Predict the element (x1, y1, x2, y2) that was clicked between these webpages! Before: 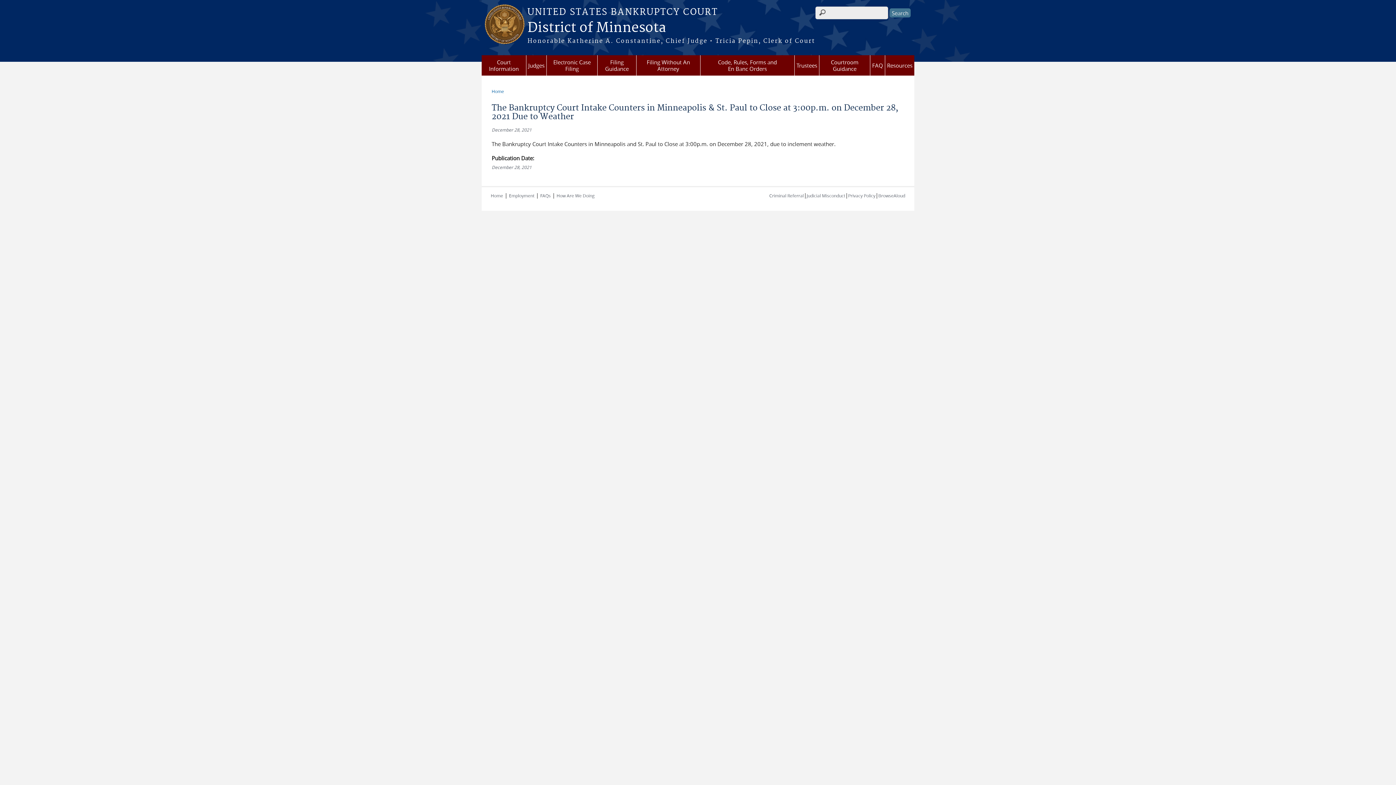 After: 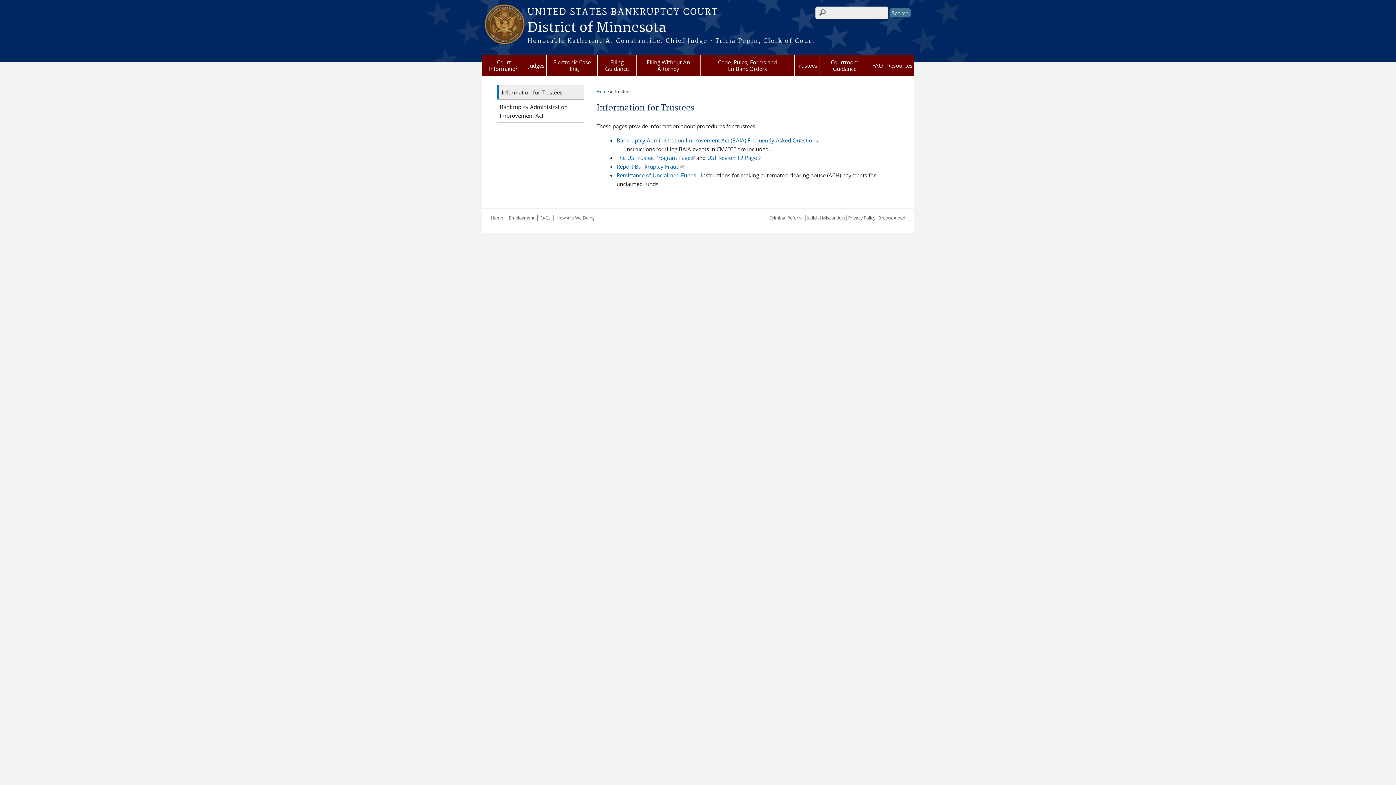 Action: label: Trustees bbox: (794, 58, 819, 72)